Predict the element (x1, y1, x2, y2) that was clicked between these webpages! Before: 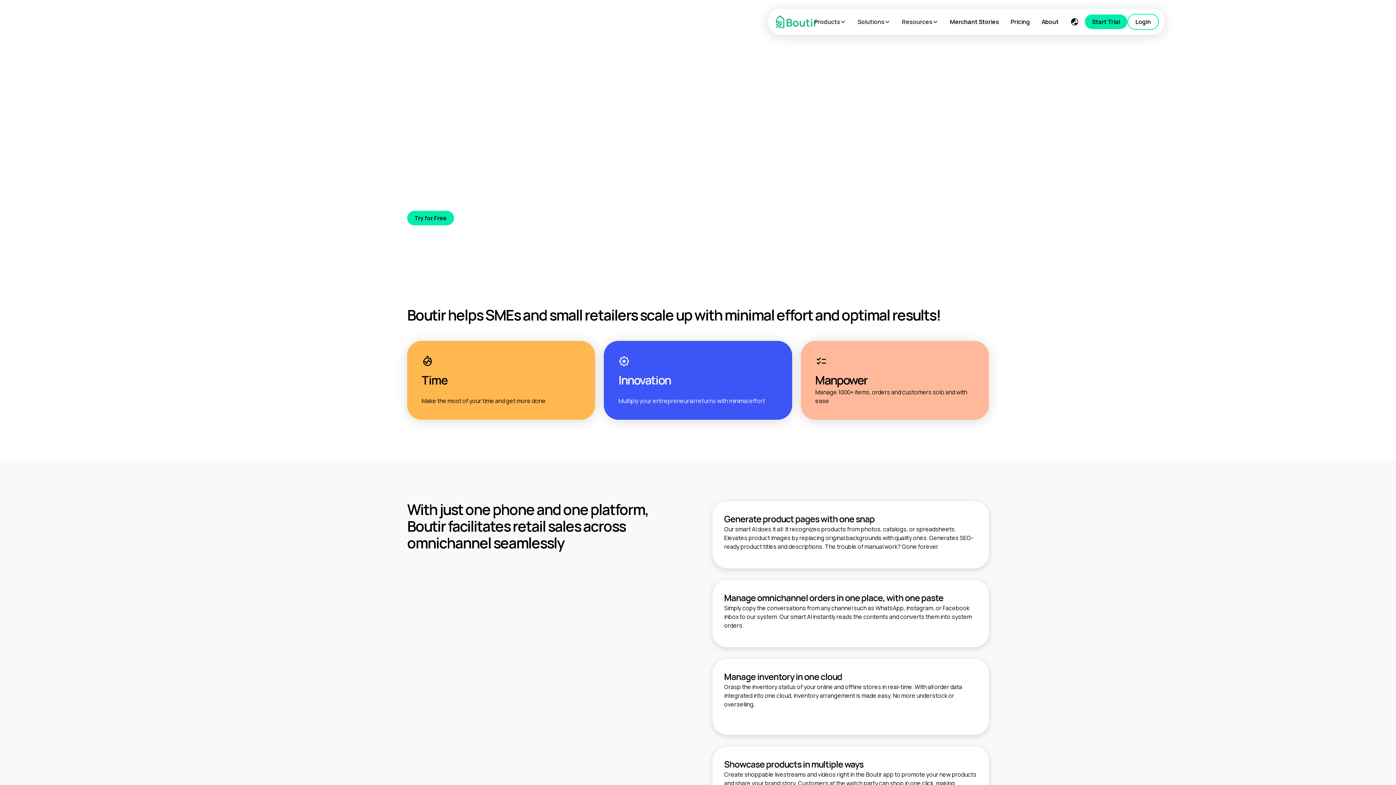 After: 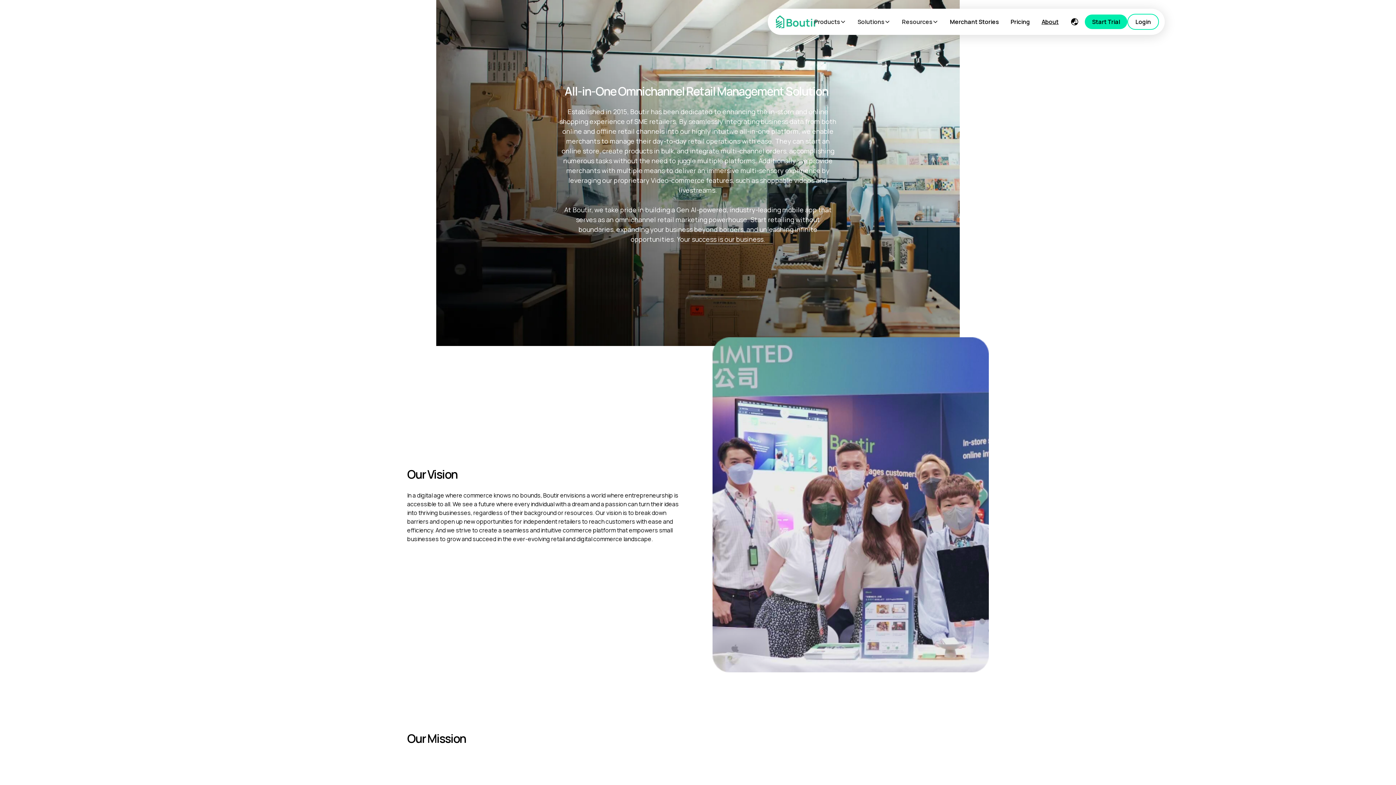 Action: bbox: (1036, 11, 1064, 32) label: About